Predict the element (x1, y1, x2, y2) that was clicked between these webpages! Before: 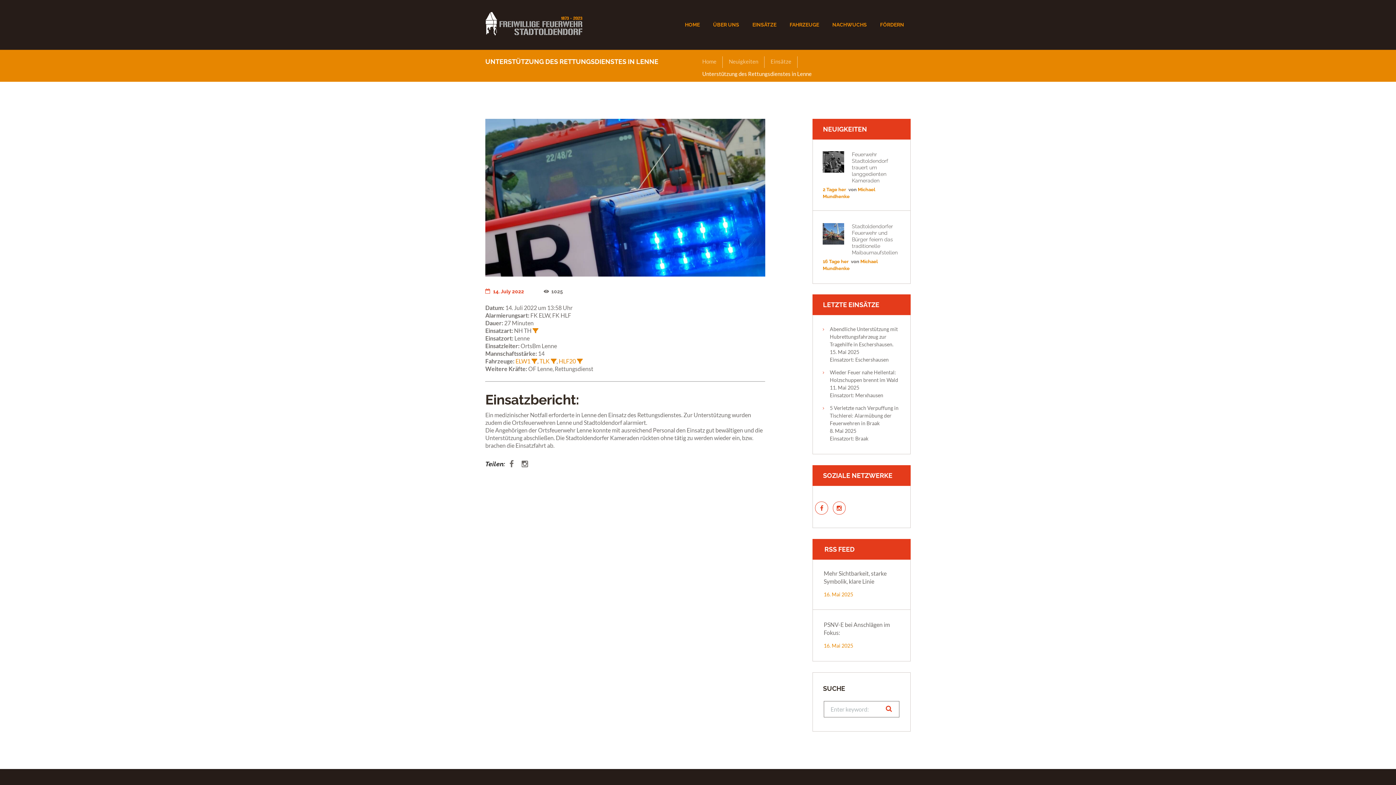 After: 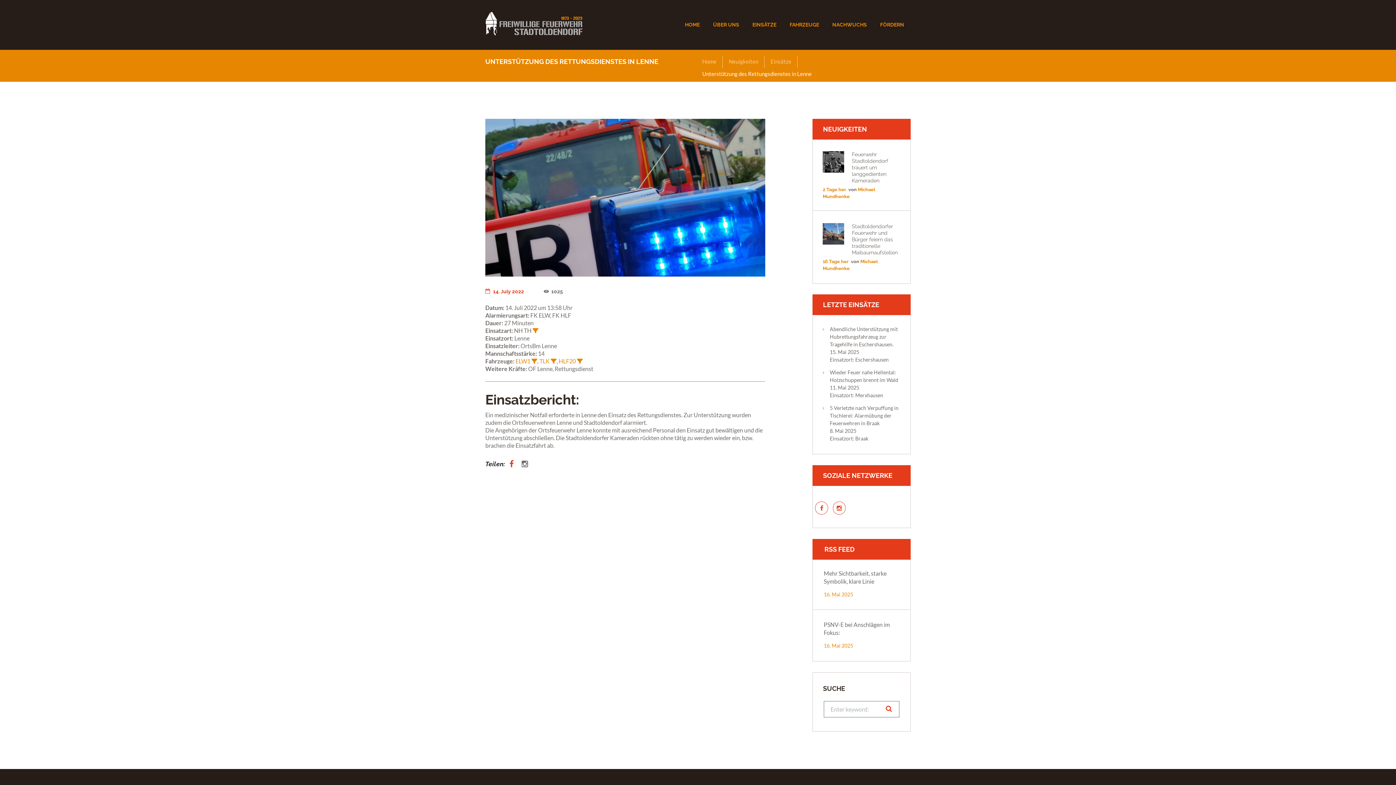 Action: bbox: (508, 459, 519, 469)